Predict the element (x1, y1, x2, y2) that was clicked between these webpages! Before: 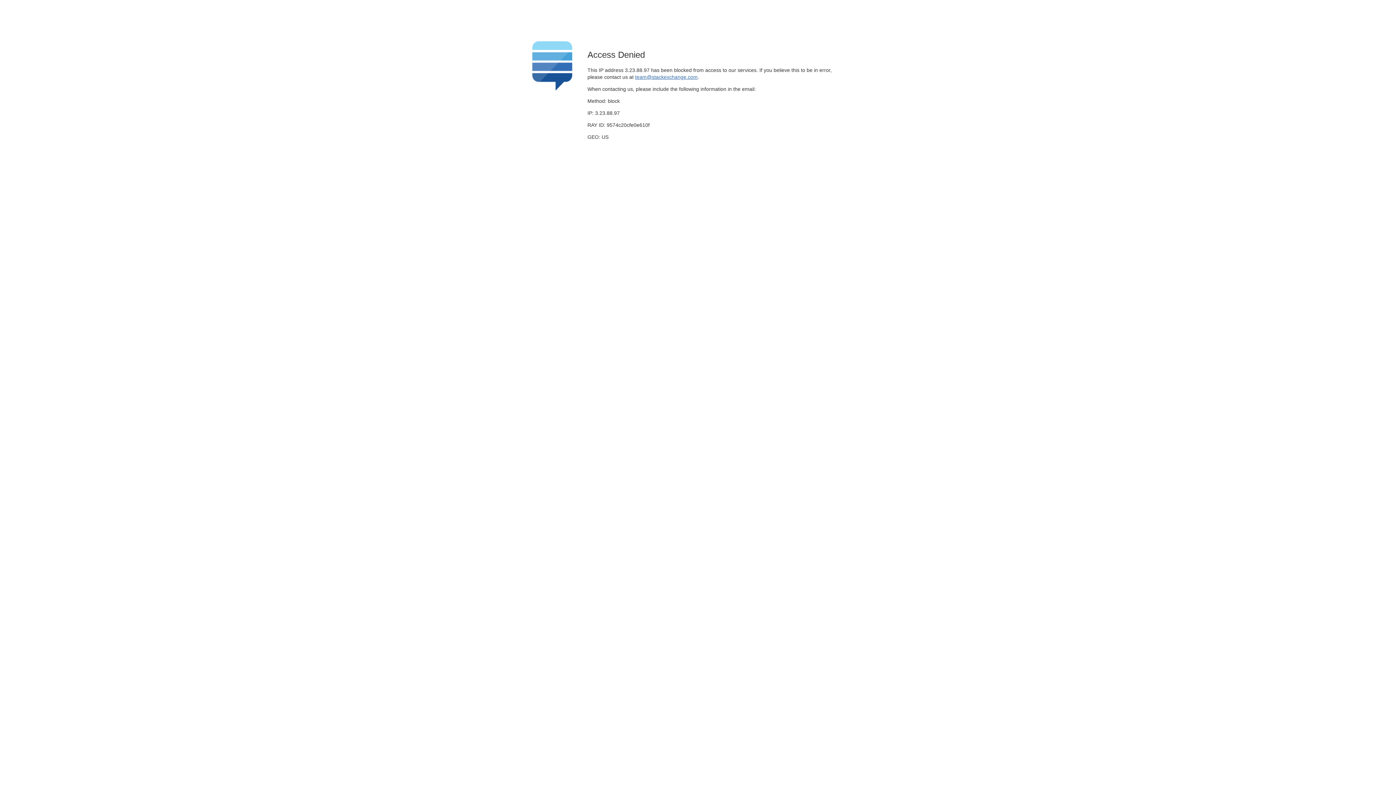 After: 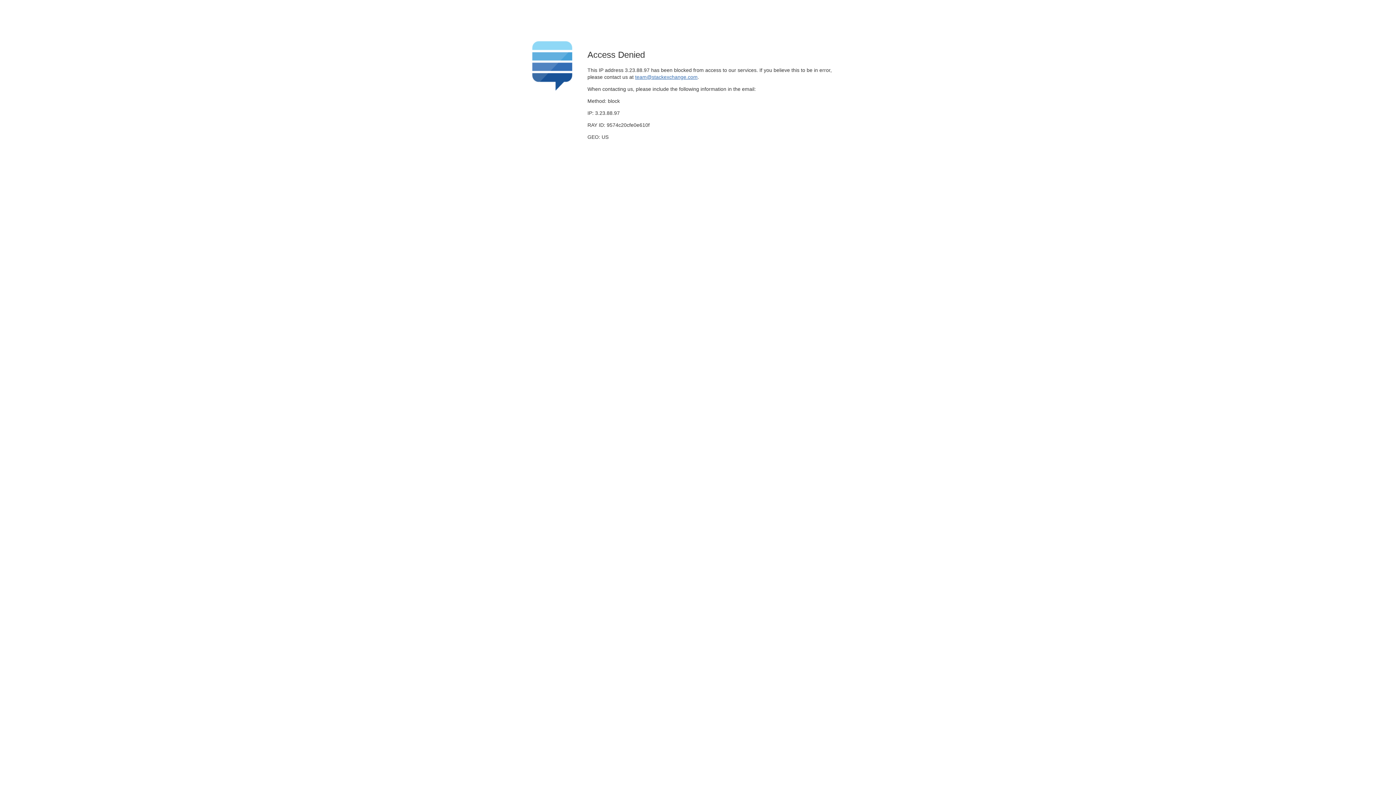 Action: bbox: (635, 74, 697, 79) label: team@stackexchange.com